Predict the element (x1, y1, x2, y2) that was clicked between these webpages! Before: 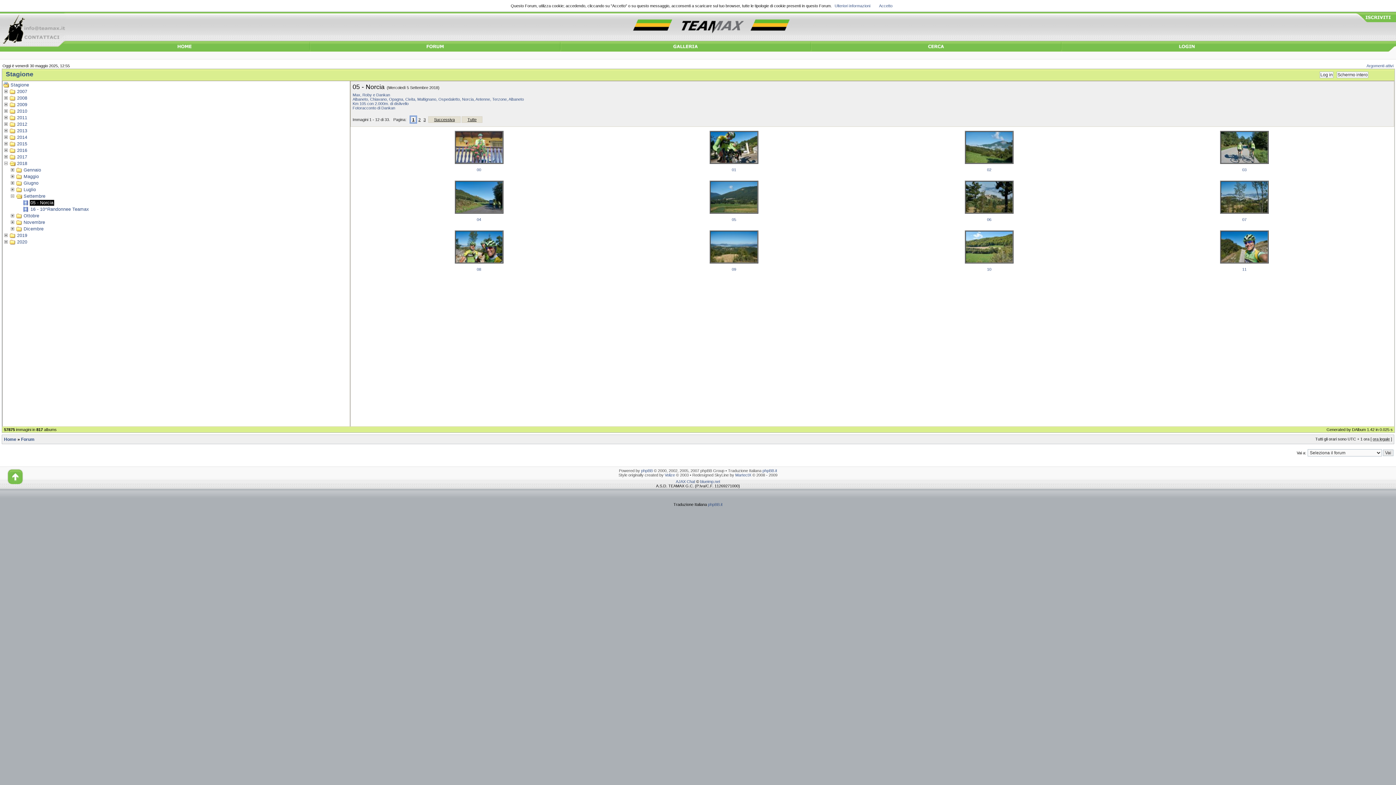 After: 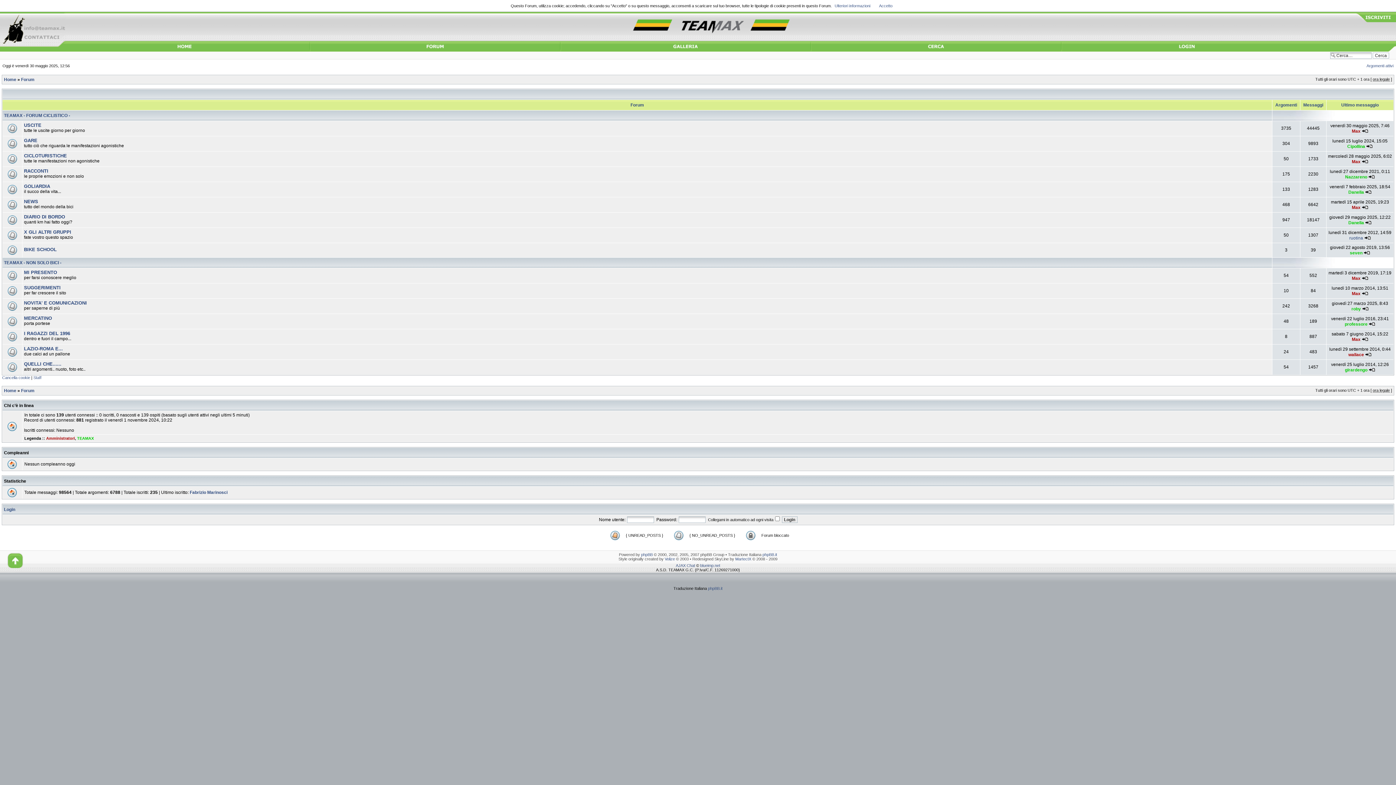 Action: bbox: (426, 45, 444, 49)